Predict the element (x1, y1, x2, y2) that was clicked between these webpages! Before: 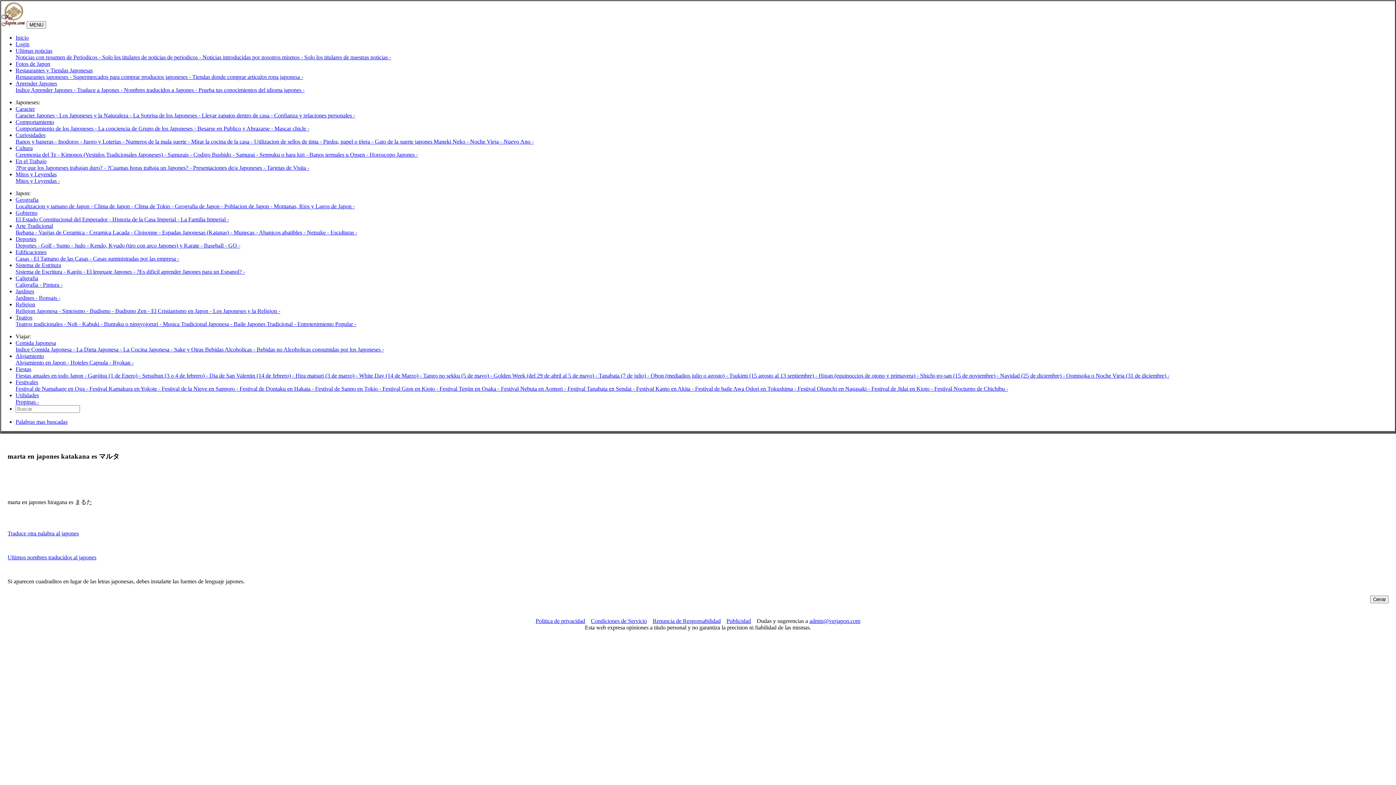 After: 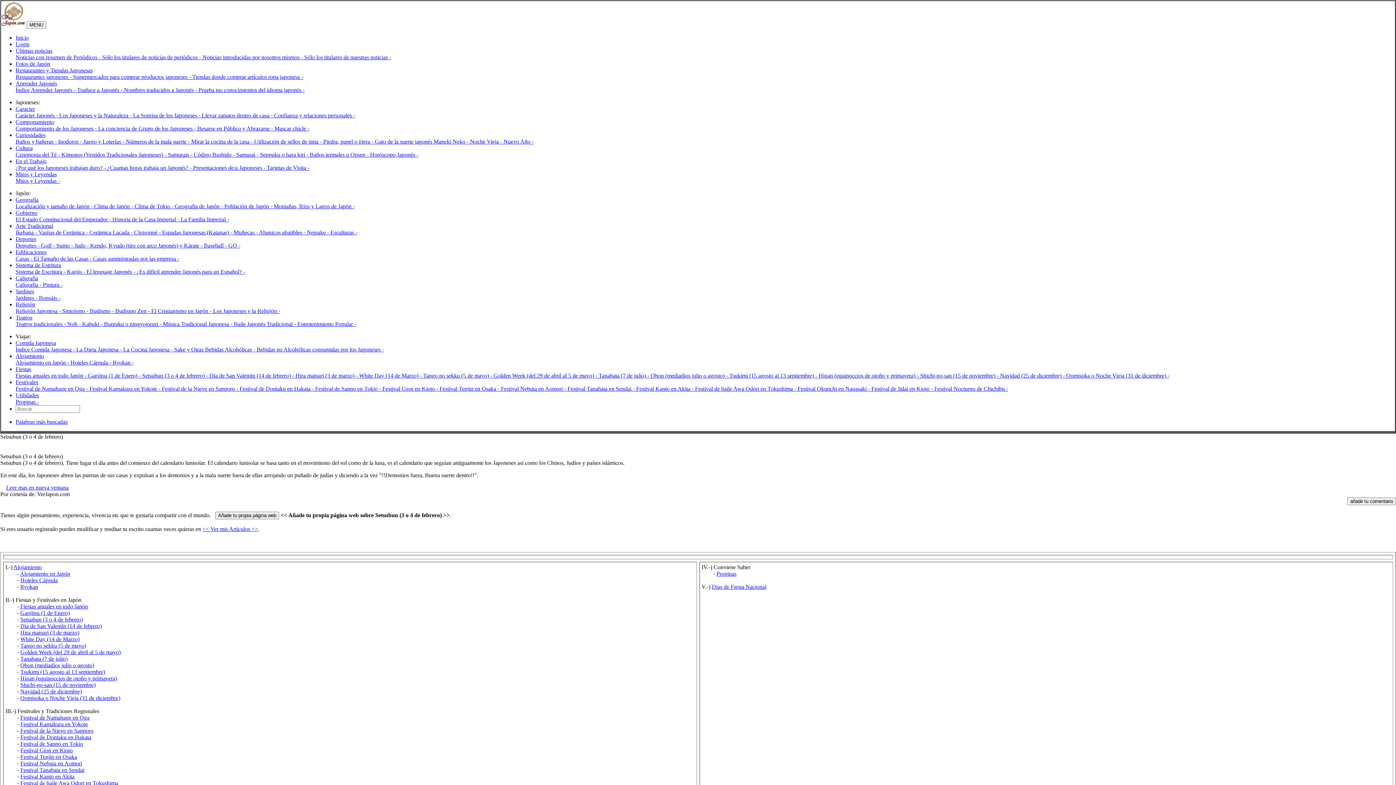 Action: bbox: (142, 372, 209, 378) label: Setsubun (3 o 4 de febrero) - 